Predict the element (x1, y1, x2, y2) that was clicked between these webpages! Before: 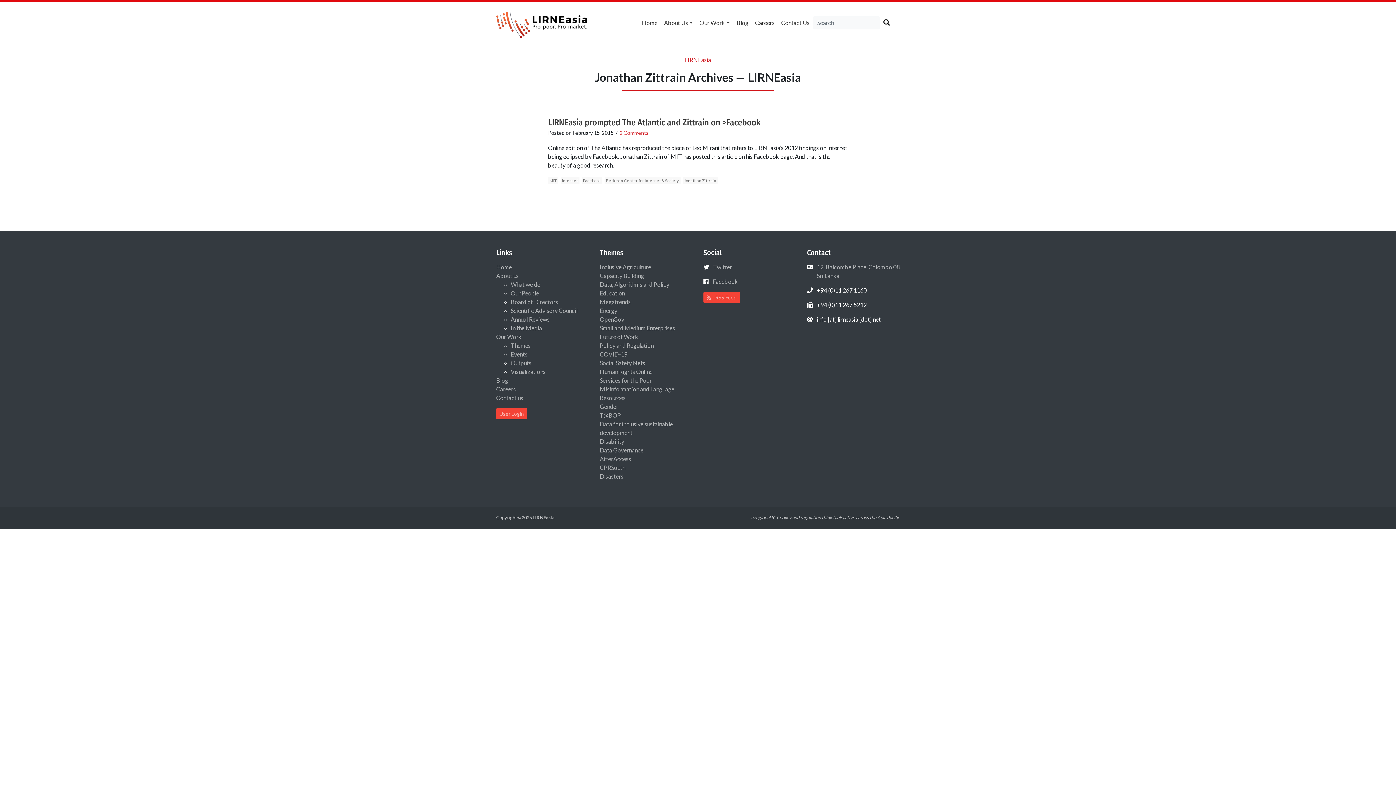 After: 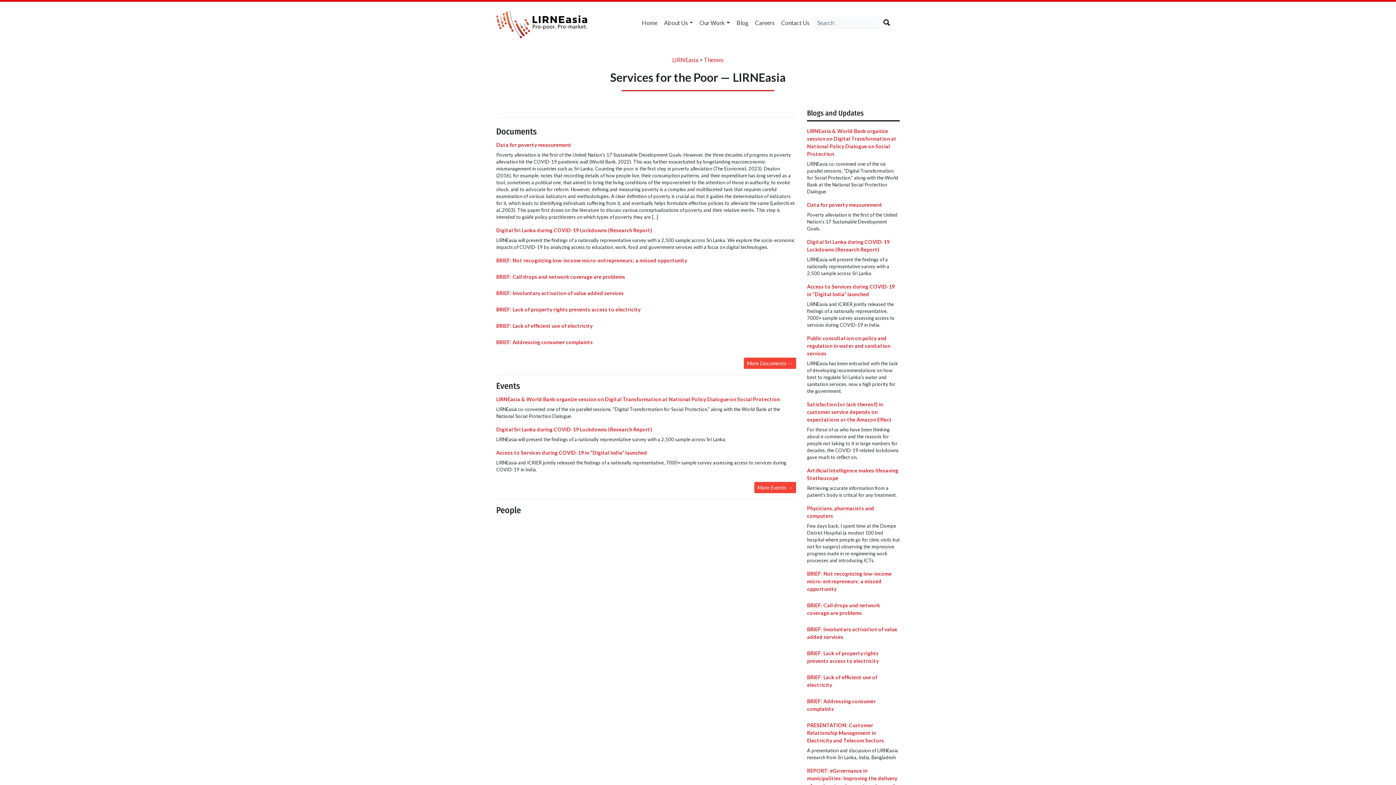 Action: bbox: (600, 377, 652, 383) label: Services for the Poor